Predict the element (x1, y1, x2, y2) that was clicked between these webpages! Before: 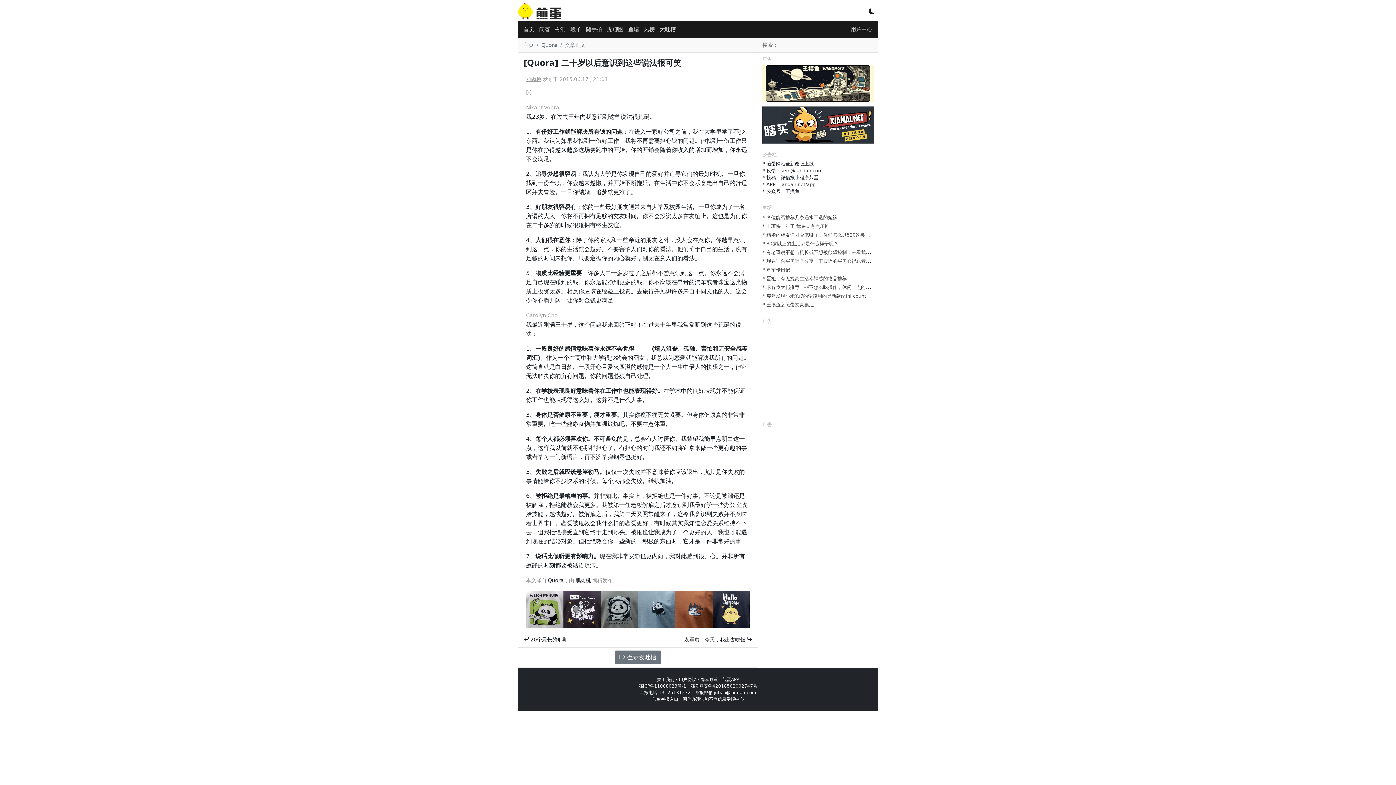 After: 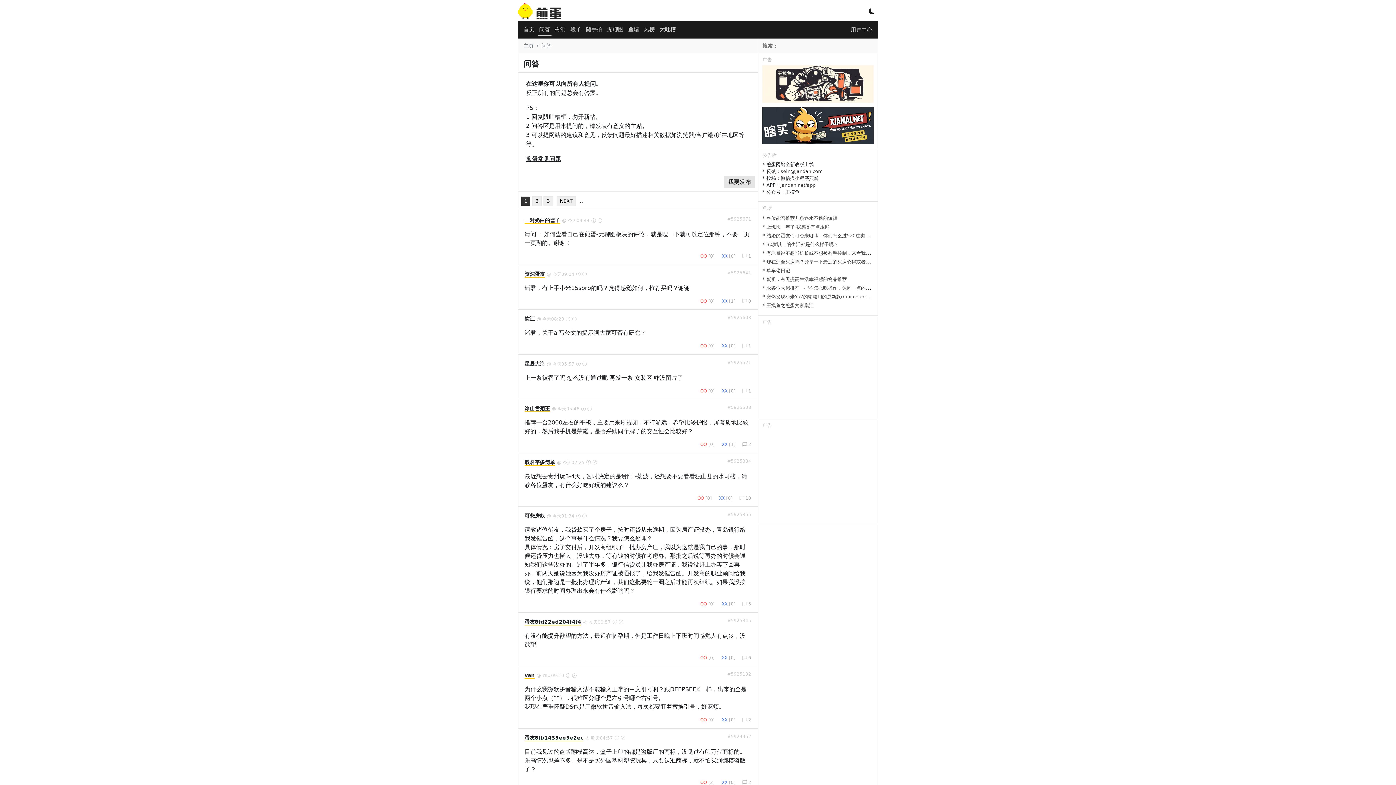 Action: label: 问答 bbox: (537, 24, 551, 34)